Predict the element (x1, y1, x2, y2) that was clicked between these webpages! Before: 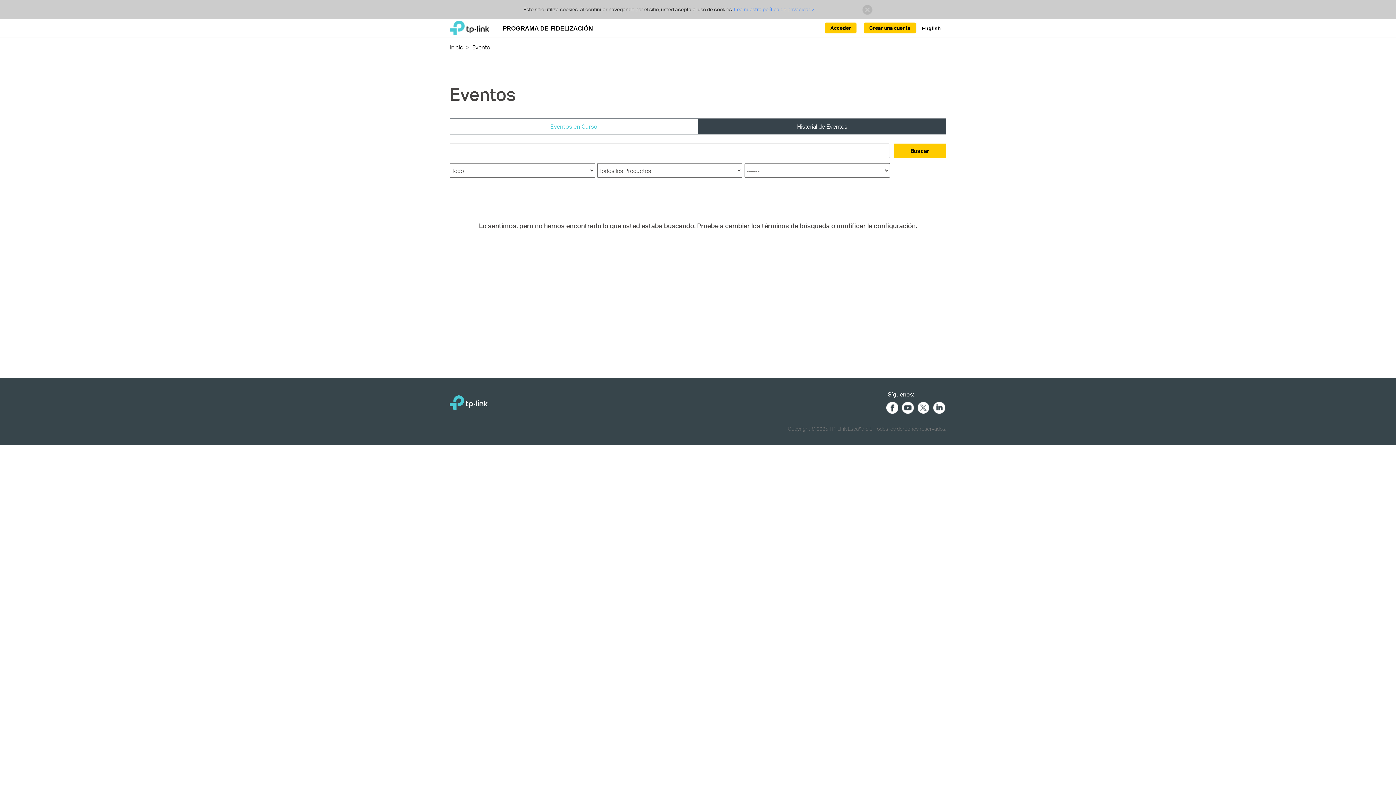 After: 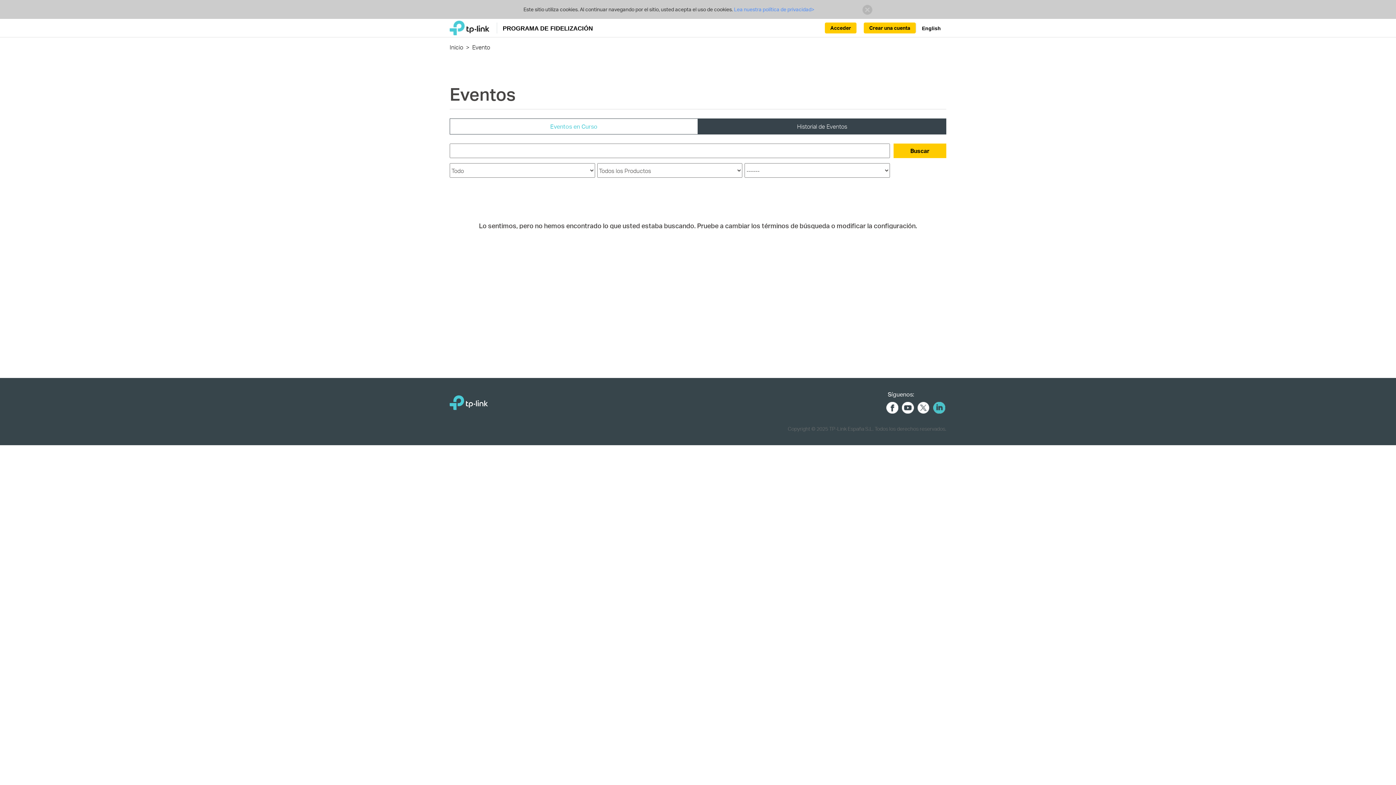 Action: bbox: (933, 402, 945, 413)